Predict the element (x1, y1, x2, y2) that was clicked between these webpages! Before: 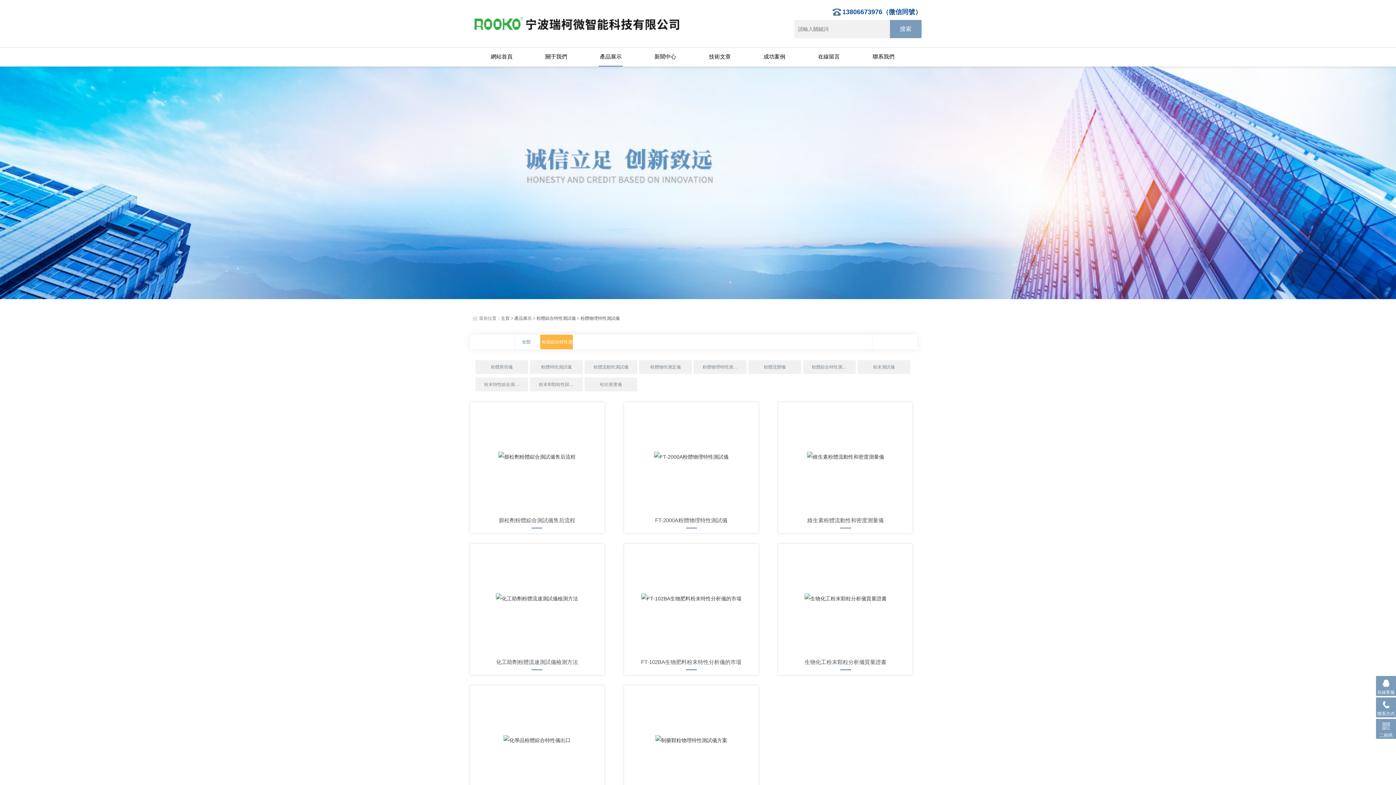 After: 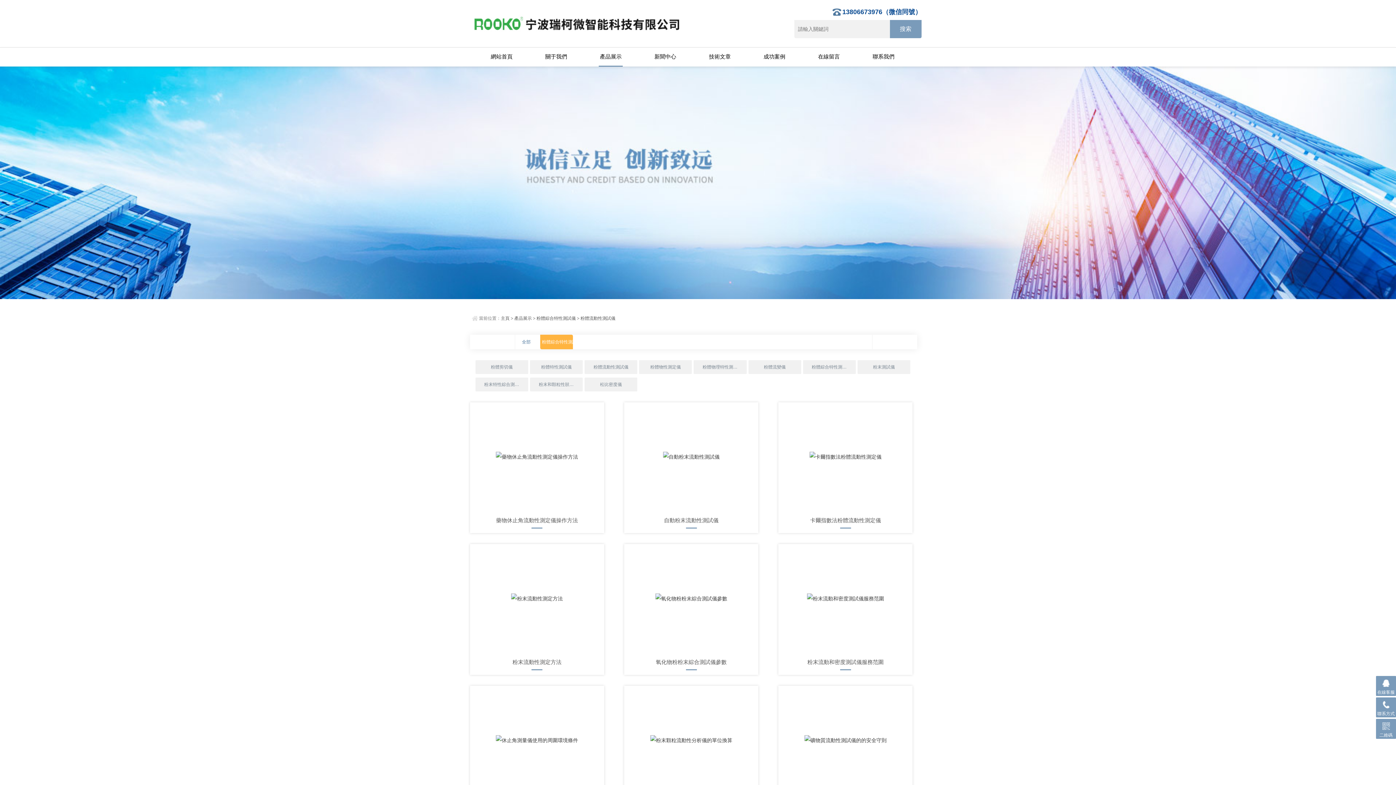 Action: bbox: (584, 360, 637, 374) label: 粉體流動性測試儀